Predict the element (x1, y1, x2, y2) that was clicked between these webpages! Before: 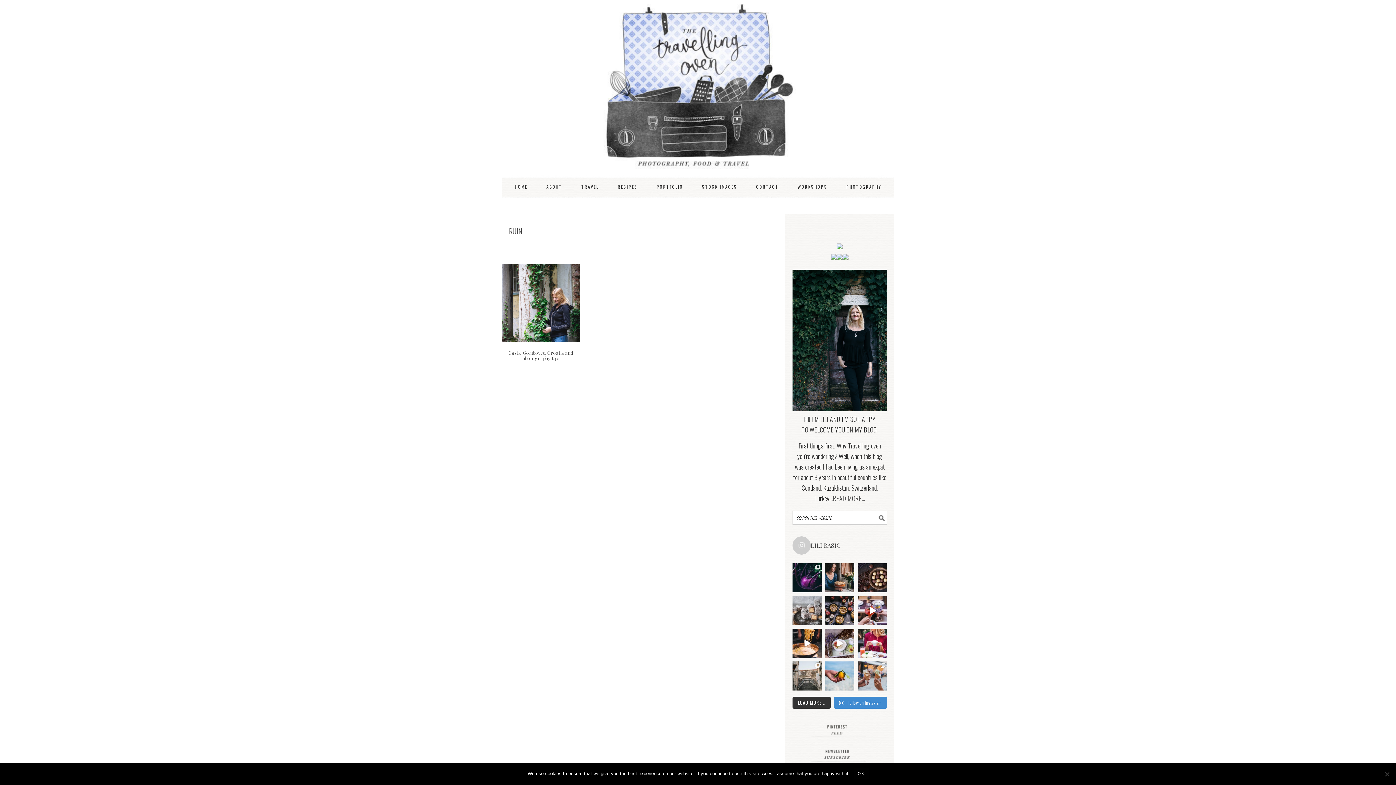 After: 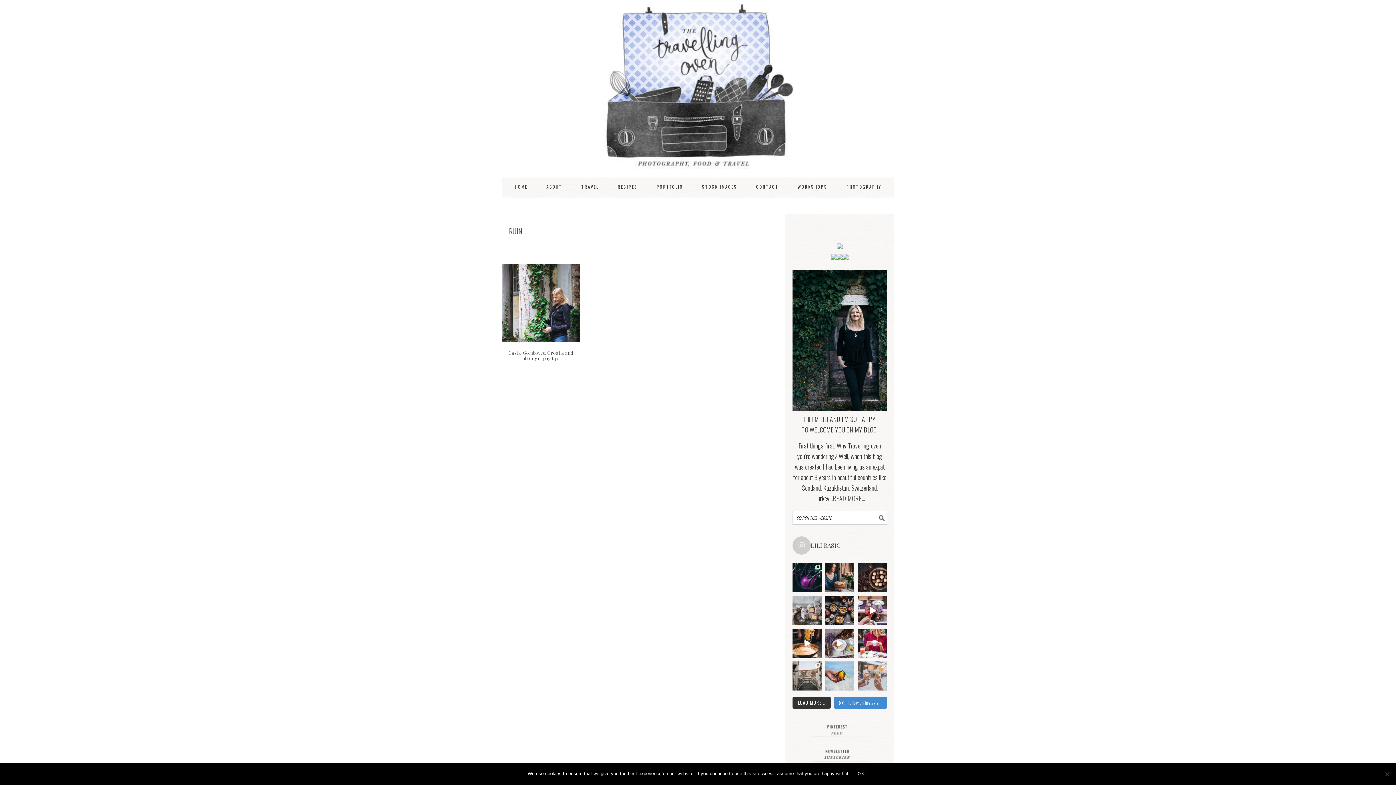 Action: bbox: (858, 661, 887, 690) label: My dessert of choice this summer is definitely ice